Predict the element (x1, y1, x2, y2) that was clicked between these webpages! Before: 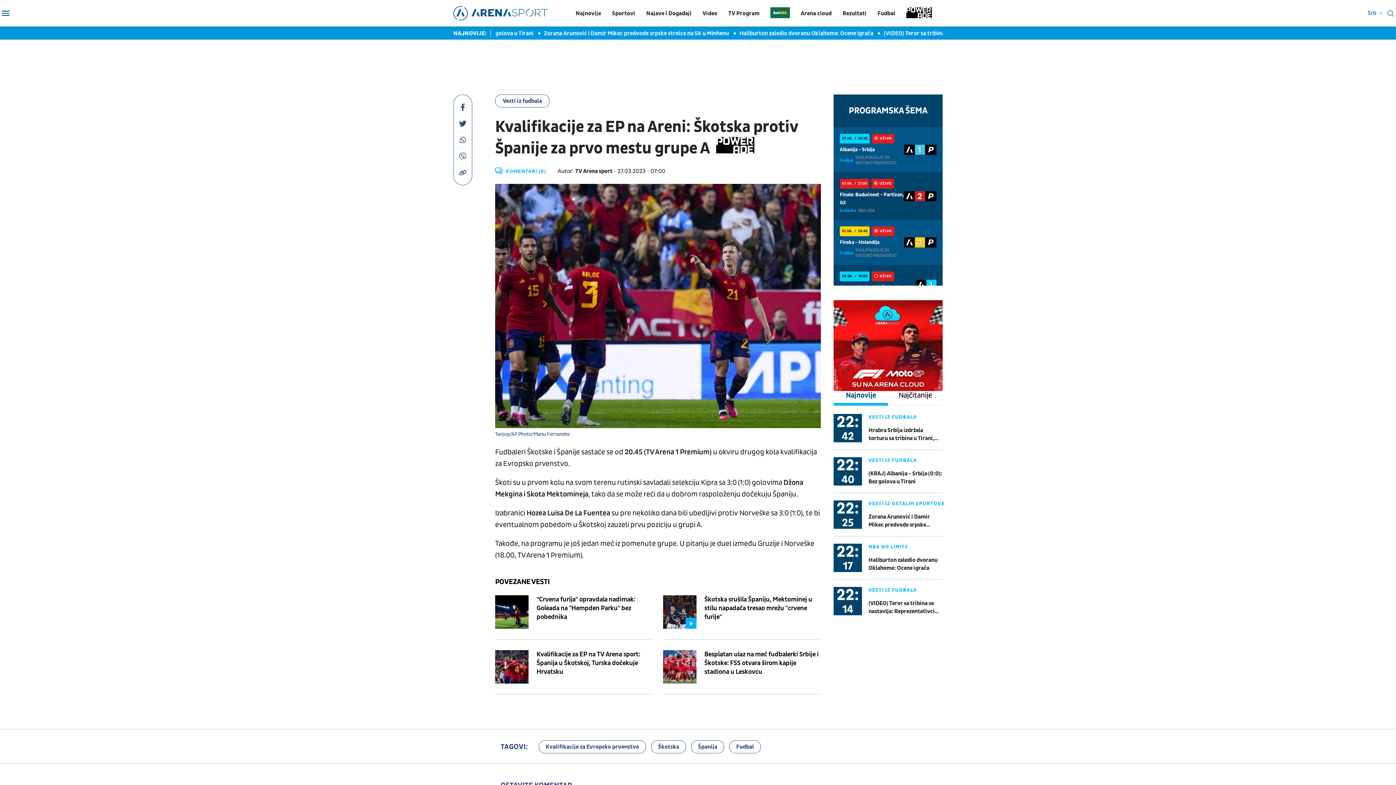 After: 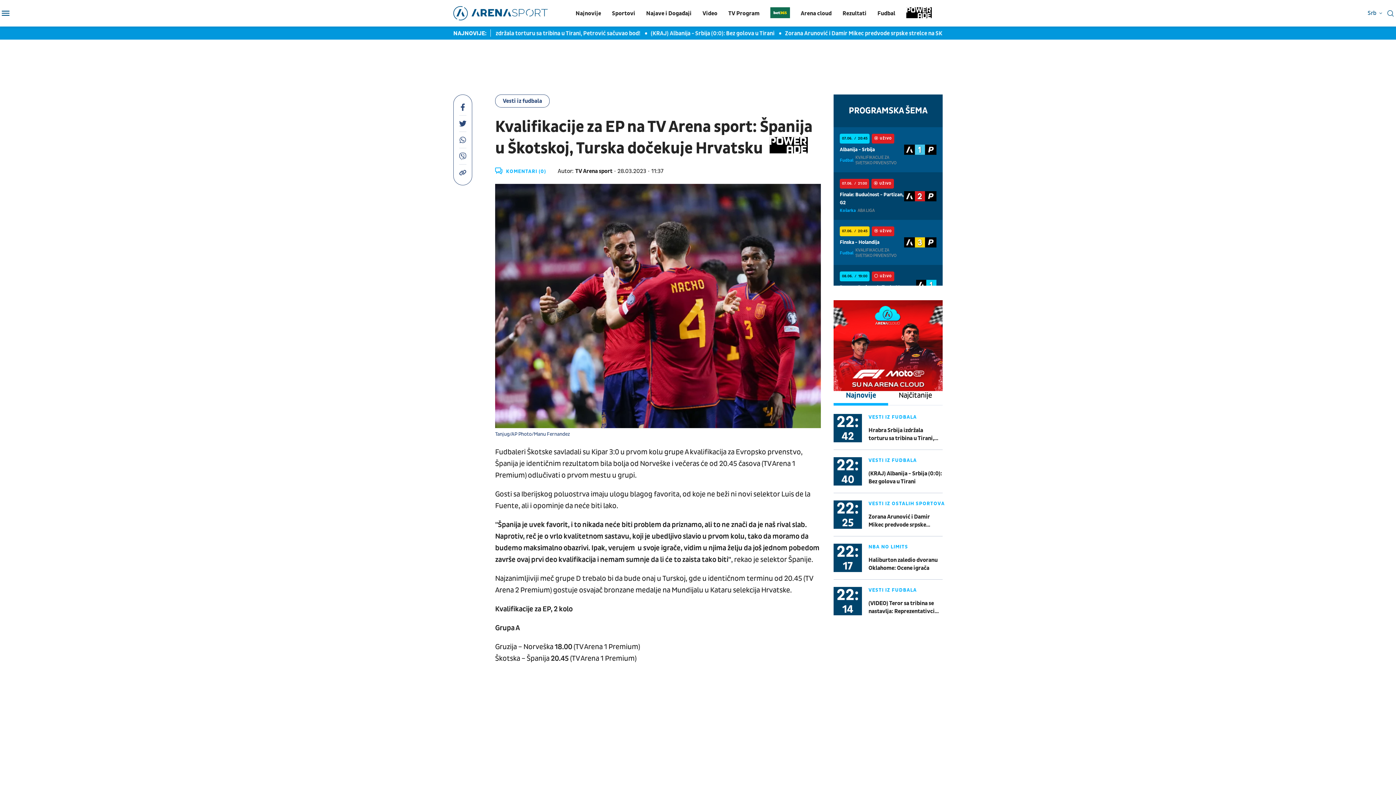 Action: bbox: (536, 650, 653, 676) label: Kvalifikacije za EP na TV Arena sport: Španija u Škotskoj, Turska dočekuje Hrvatsku